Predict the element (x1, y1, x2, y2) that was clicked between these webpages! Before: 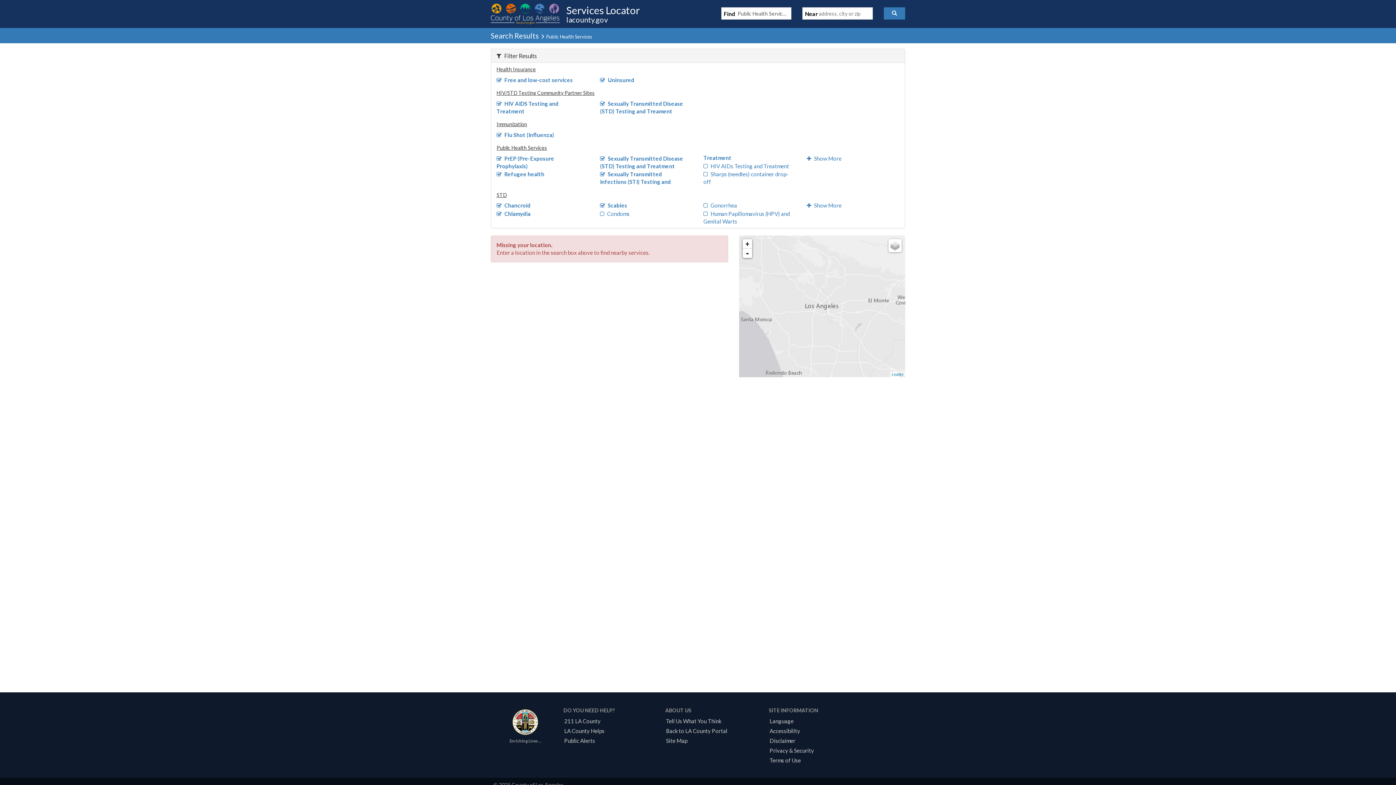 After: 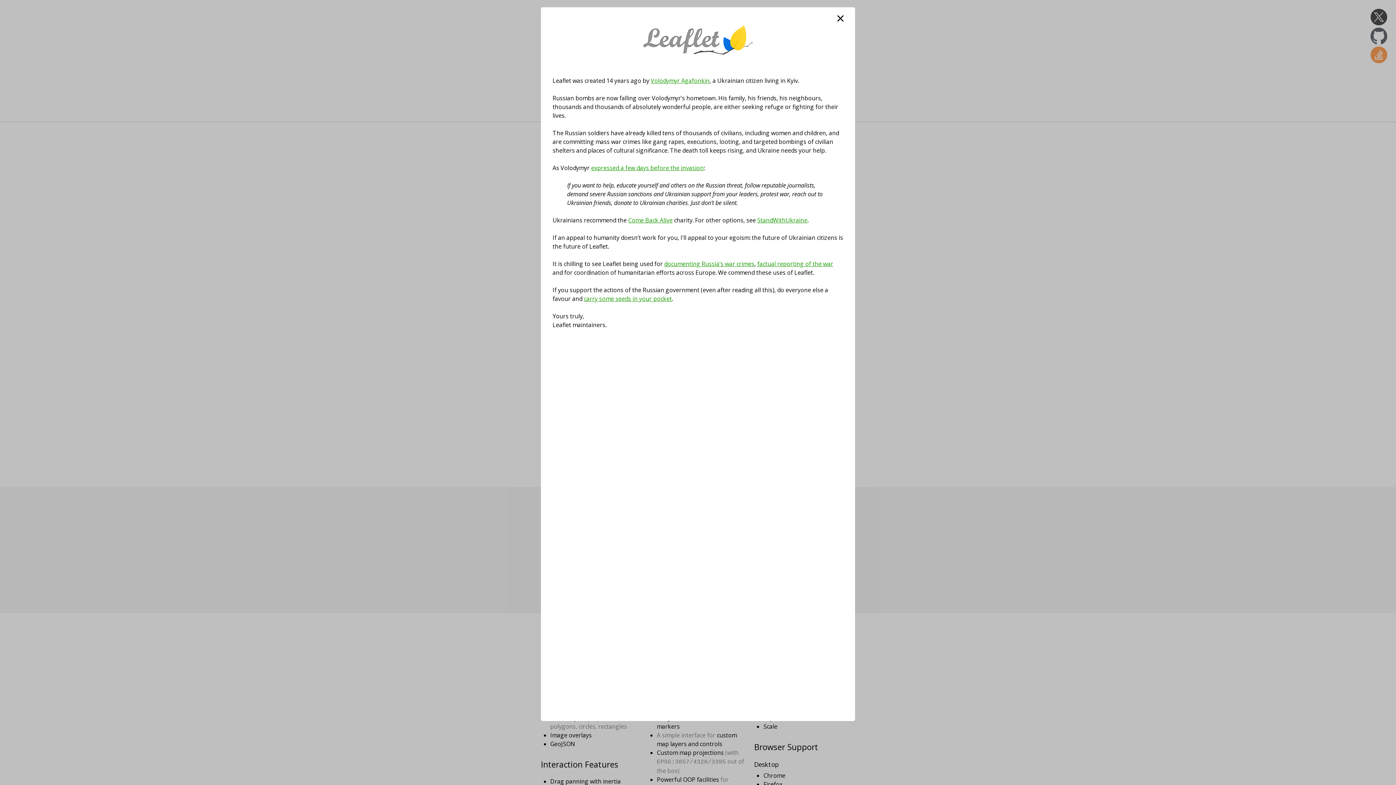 Action: label: Leaflet bbox: (892, 372, 903, 376)